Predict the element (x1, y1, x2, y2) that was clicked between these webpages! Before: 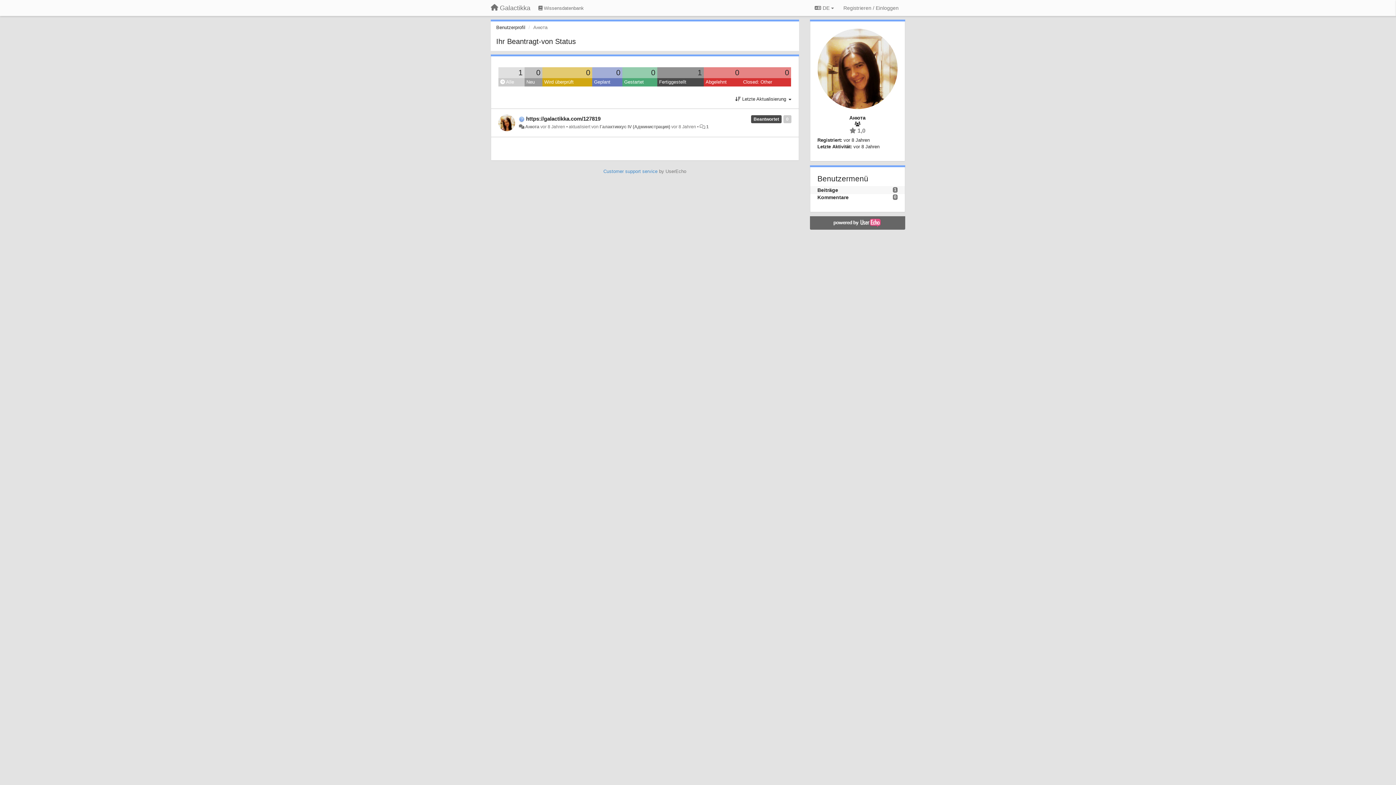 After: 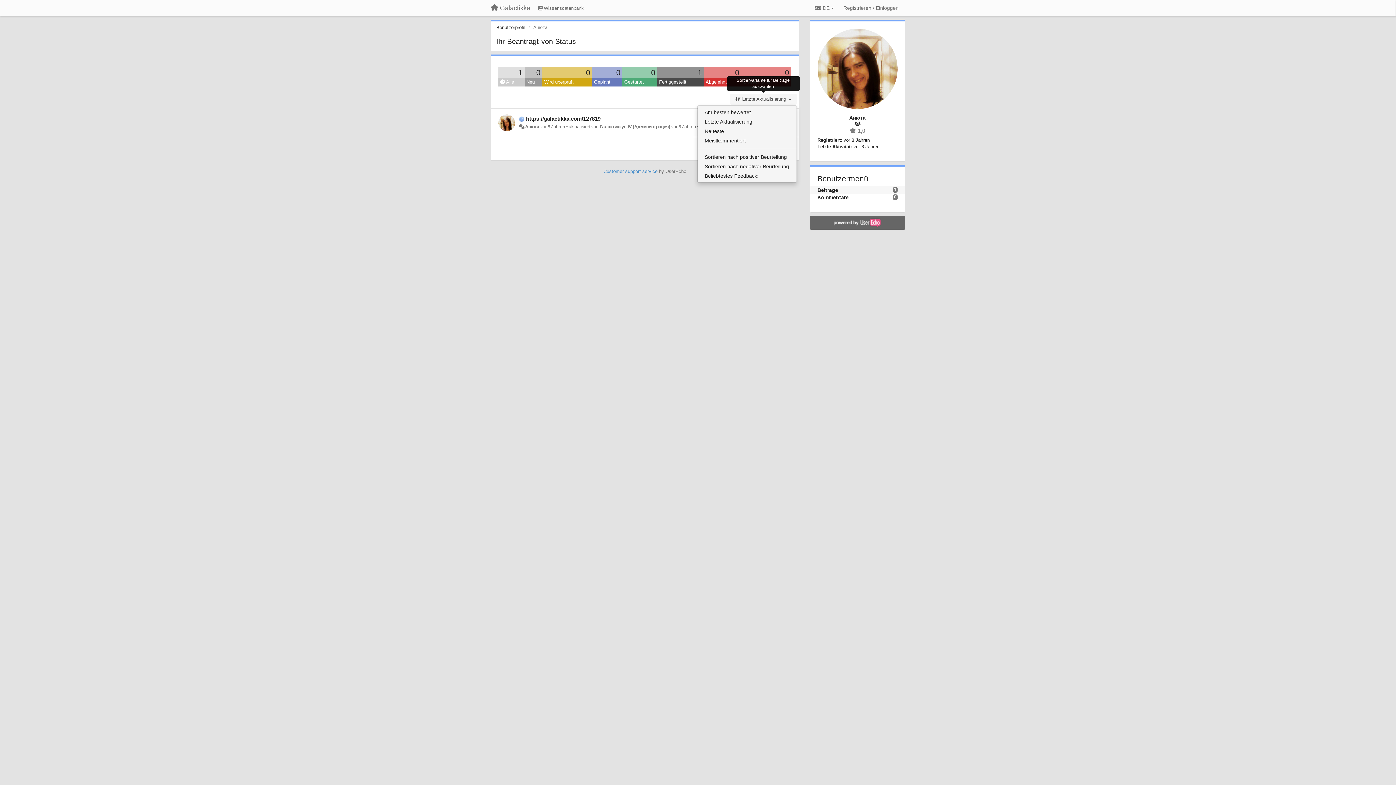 Action: label:  Letzte Aktualisierung  bbox: (730, 93, 796, 104)